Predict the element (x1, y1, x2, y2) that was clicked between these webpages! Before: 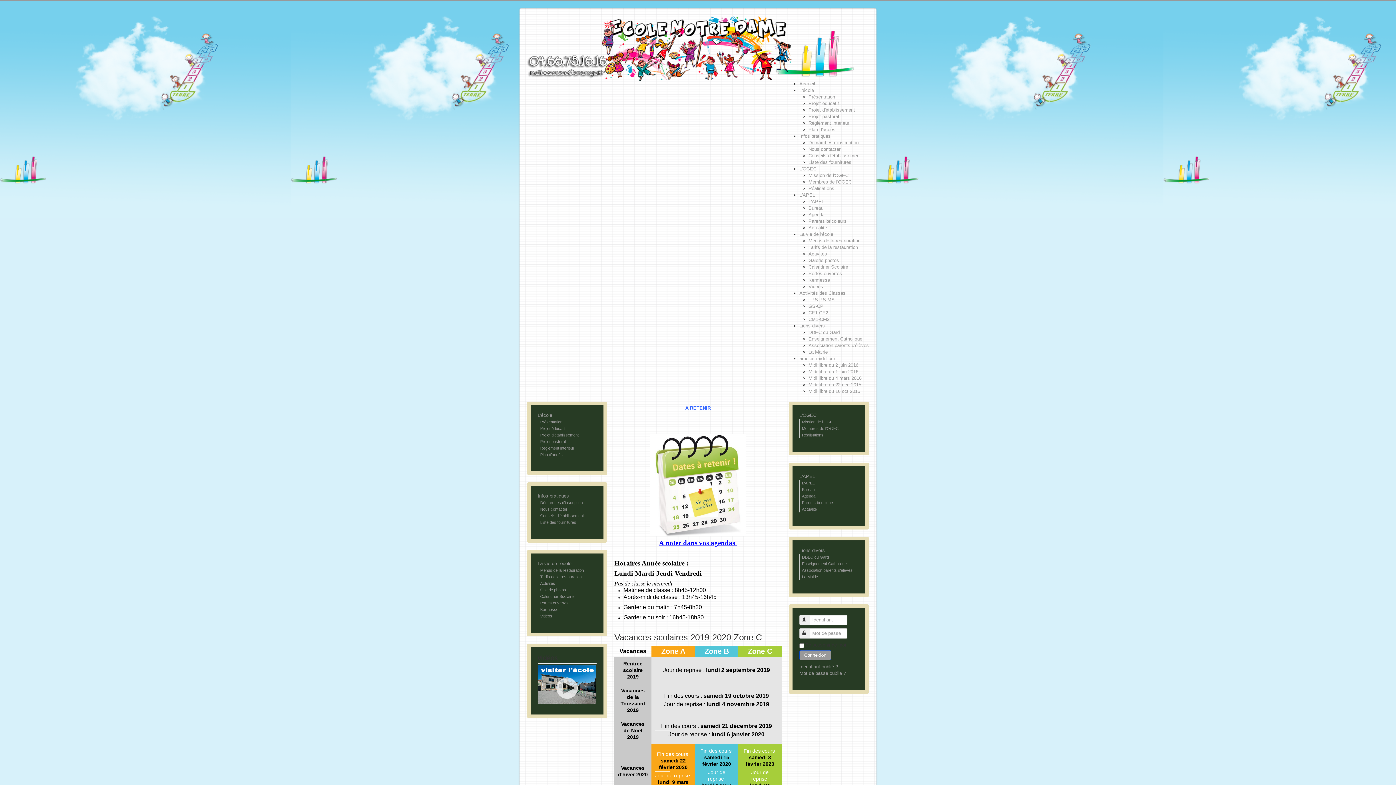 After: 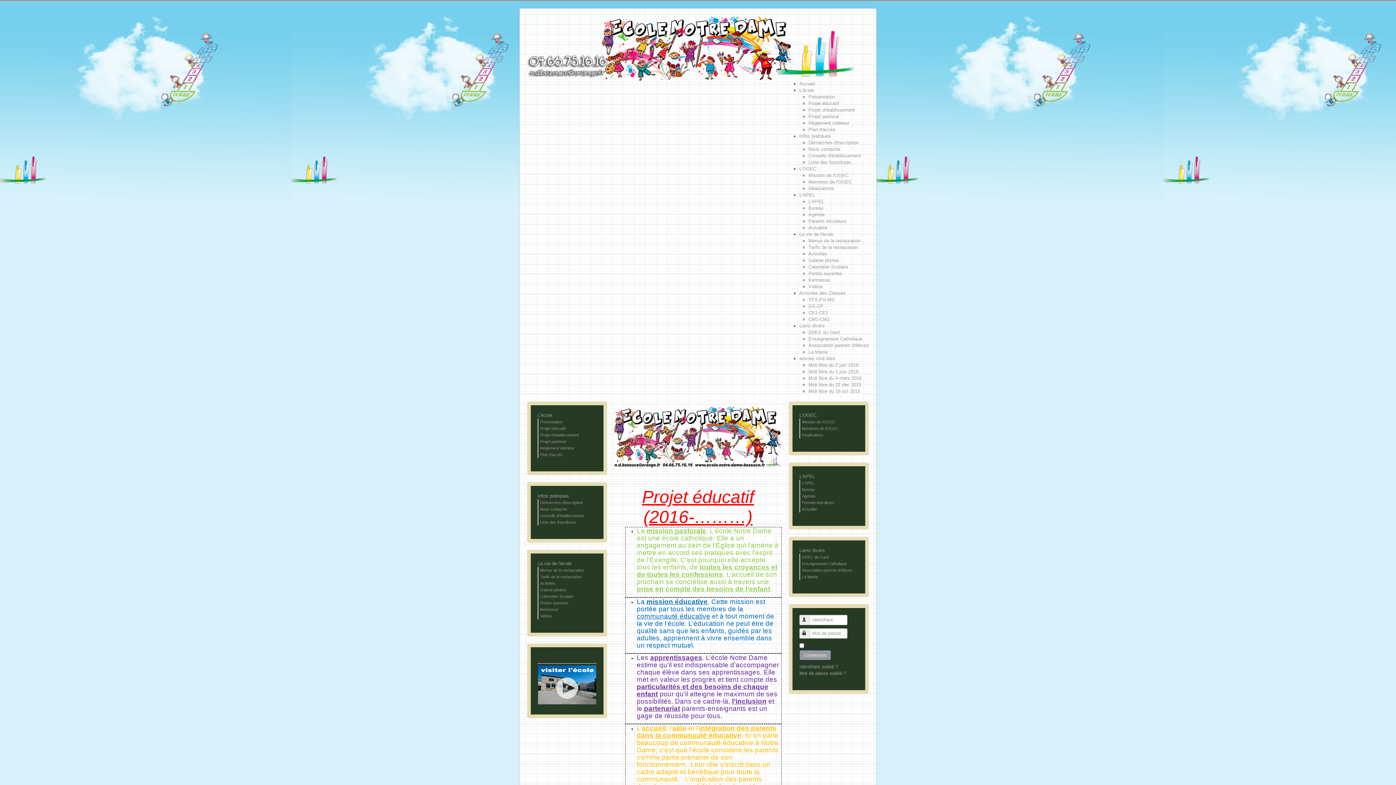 Action: label: Projet éducatif bbox: (540, 426, 565, 430)